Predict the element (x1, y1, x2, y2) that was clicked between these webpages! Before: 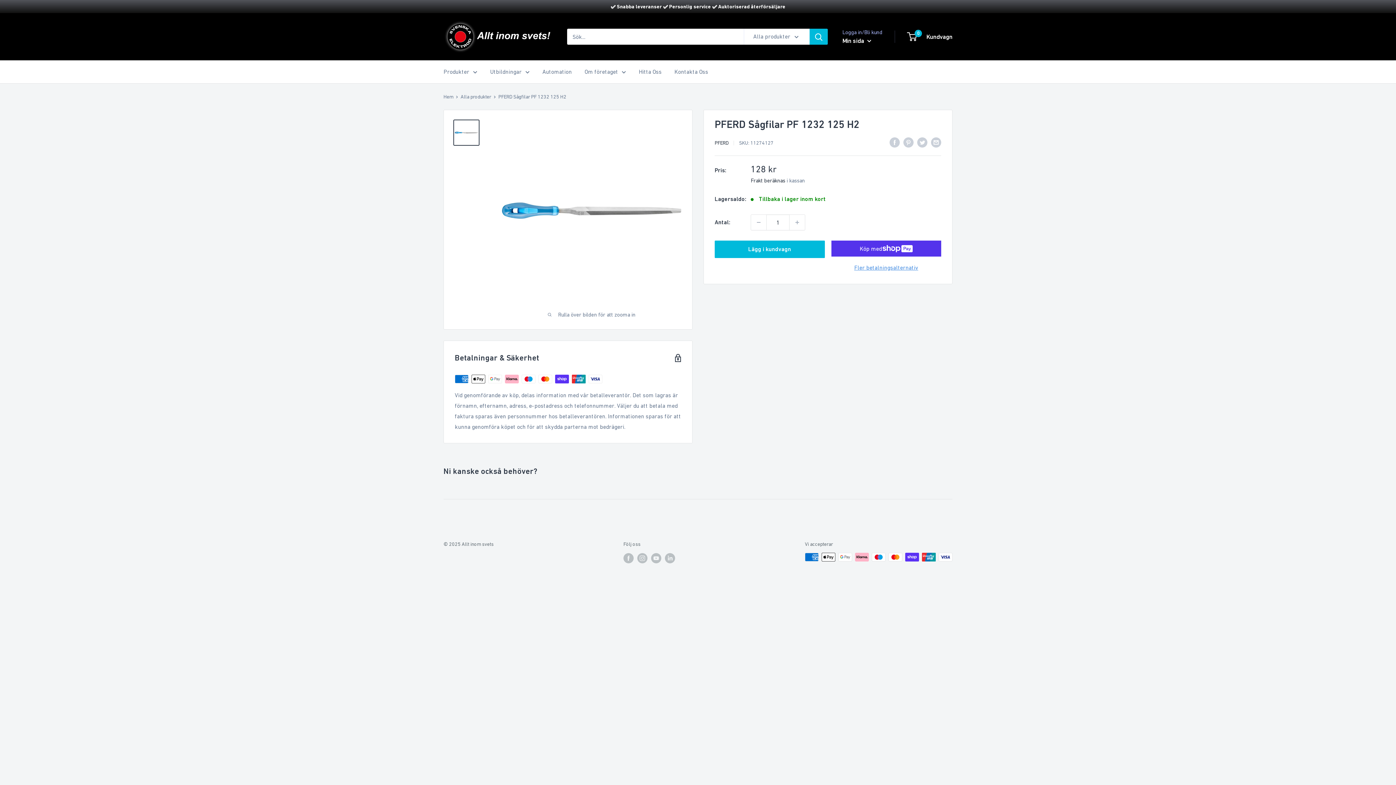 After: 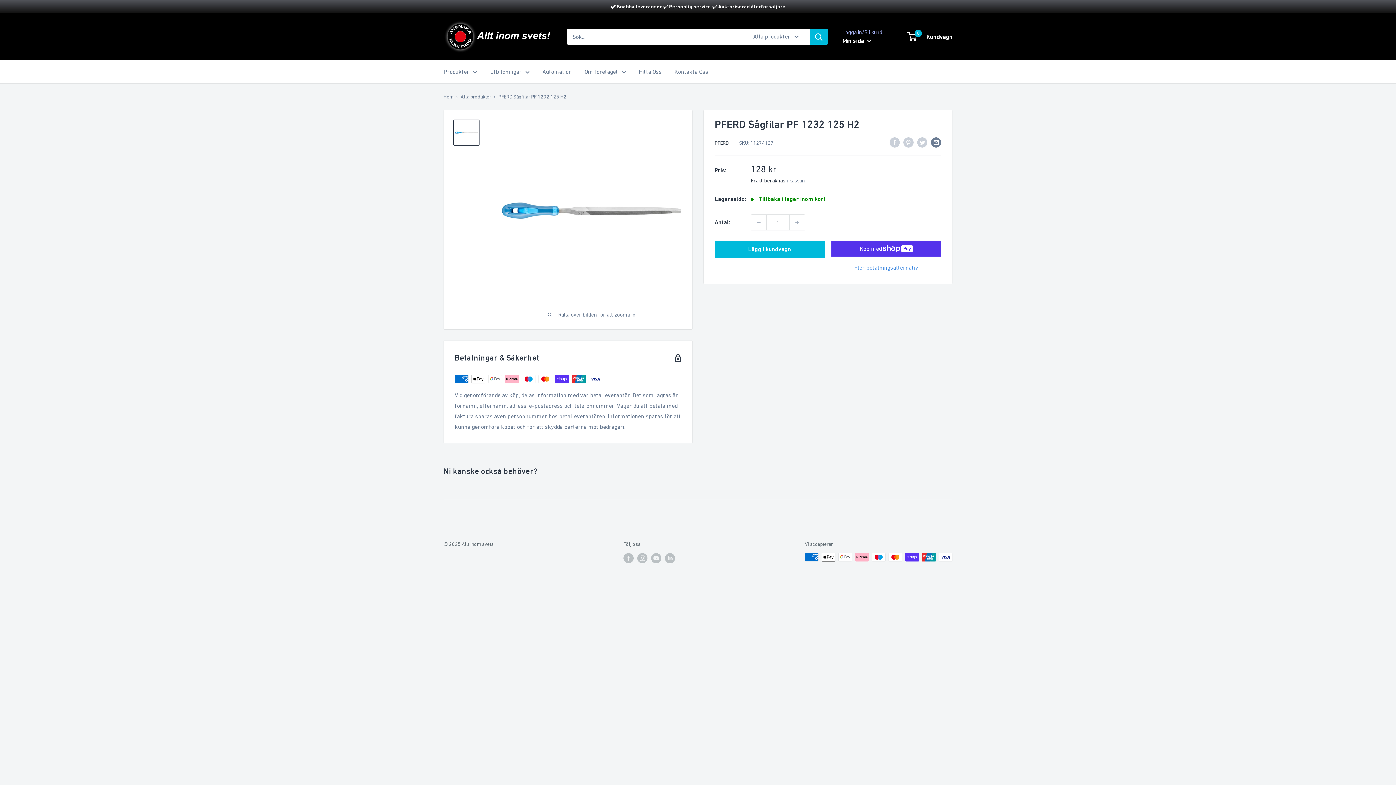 Action: label: Dela via email bbox: (931, 136, 941, 147)